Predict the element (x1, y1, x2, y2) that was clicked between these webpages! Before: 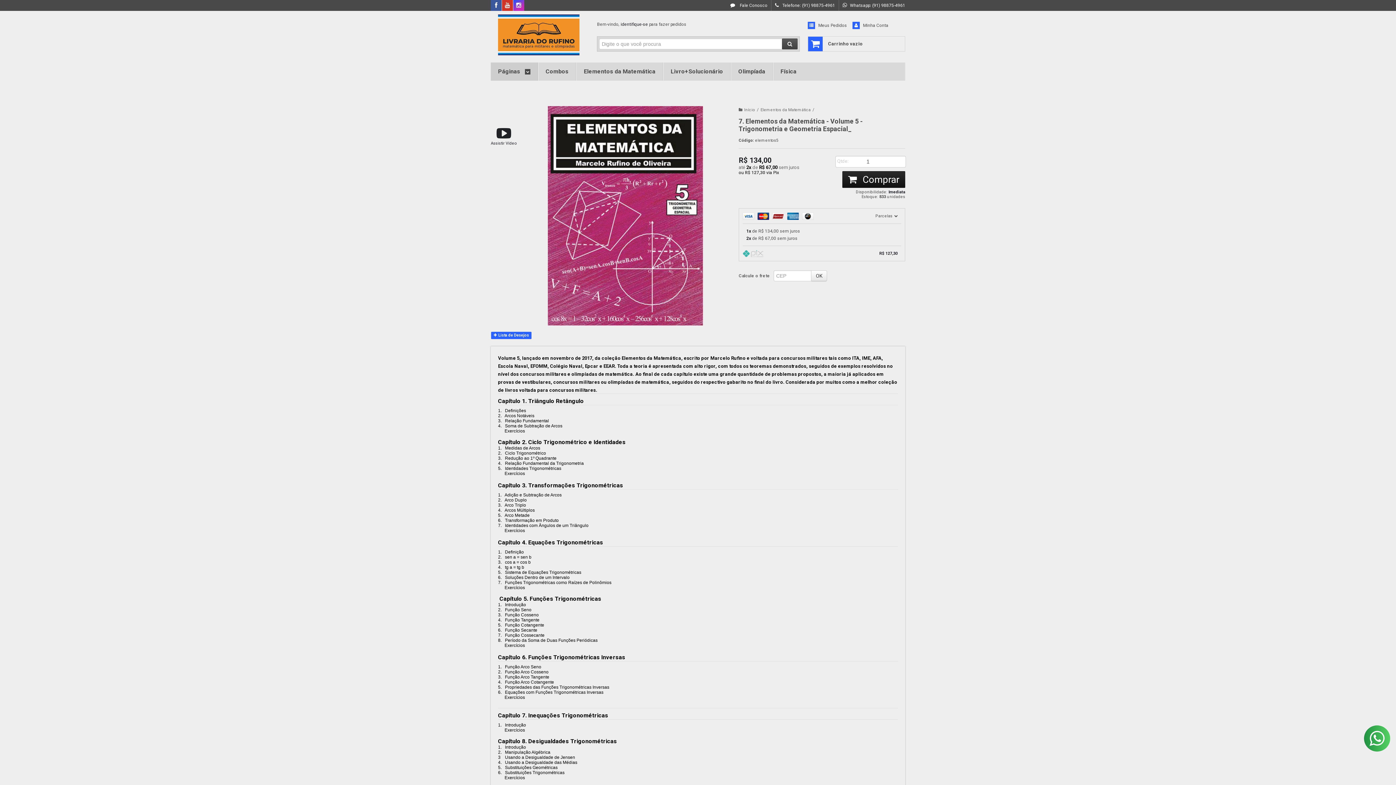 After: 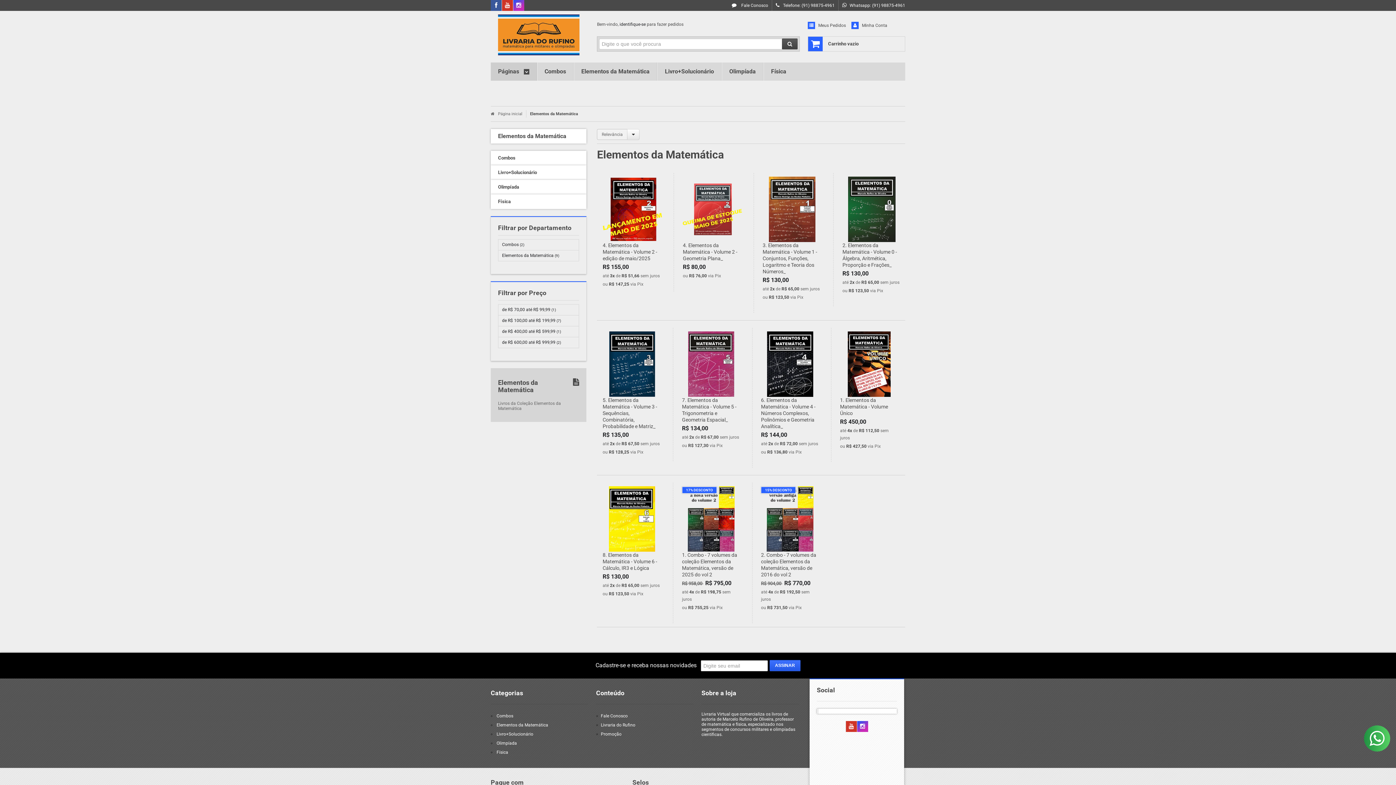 Action: bbox: (584, 62, 655, 80) label: Elementos da Matemática